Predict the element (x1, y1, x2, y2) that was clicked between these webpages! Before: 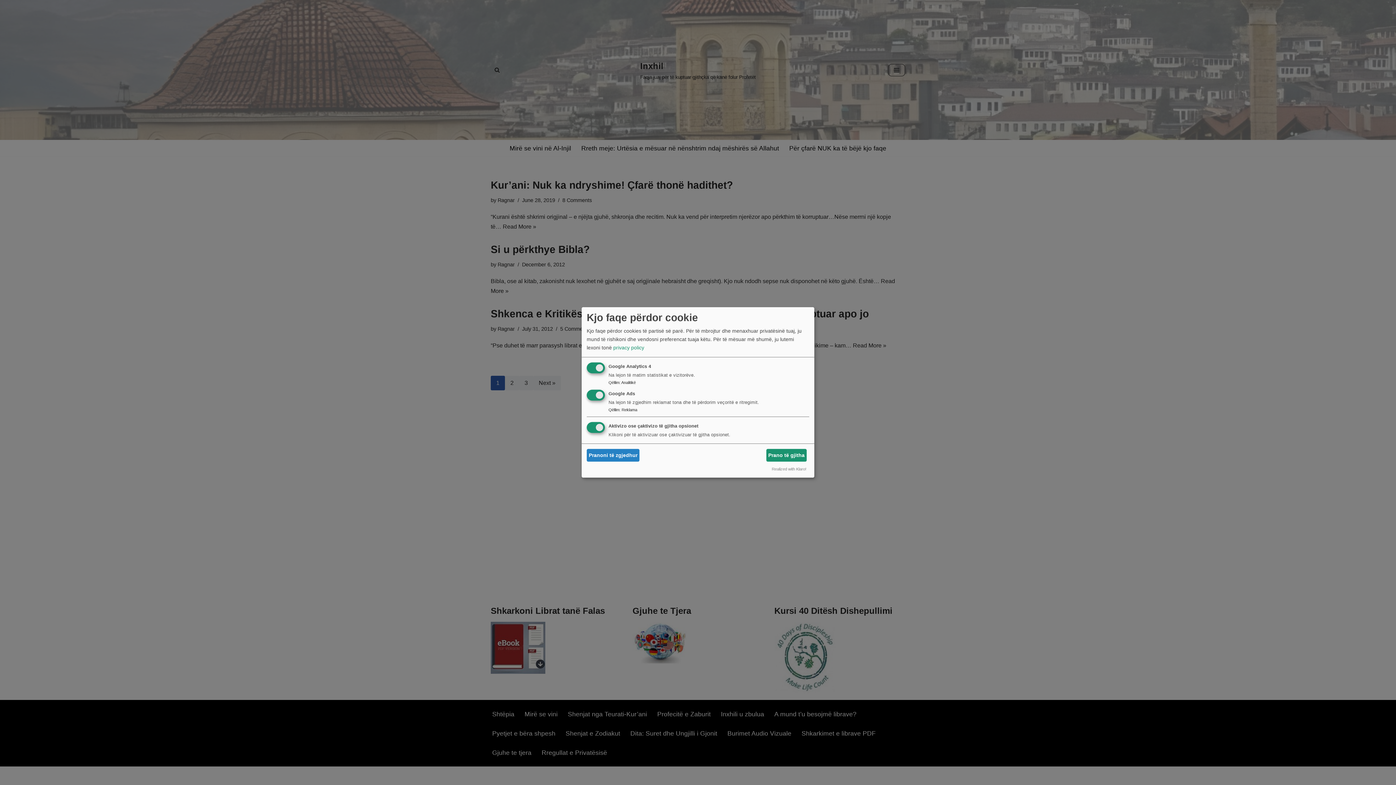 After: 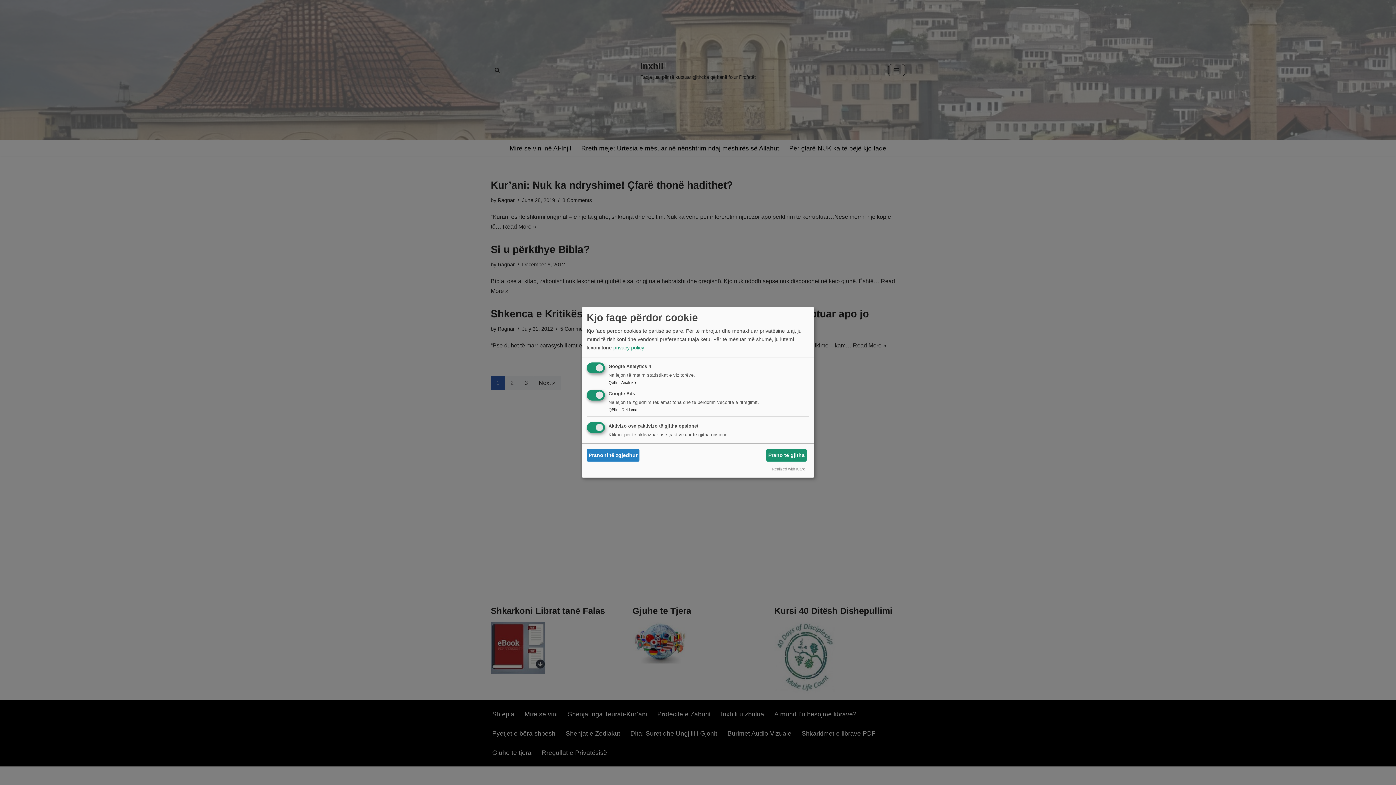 Action: bbox: (772, 467, 806, 471) label: Realized with Klaro!